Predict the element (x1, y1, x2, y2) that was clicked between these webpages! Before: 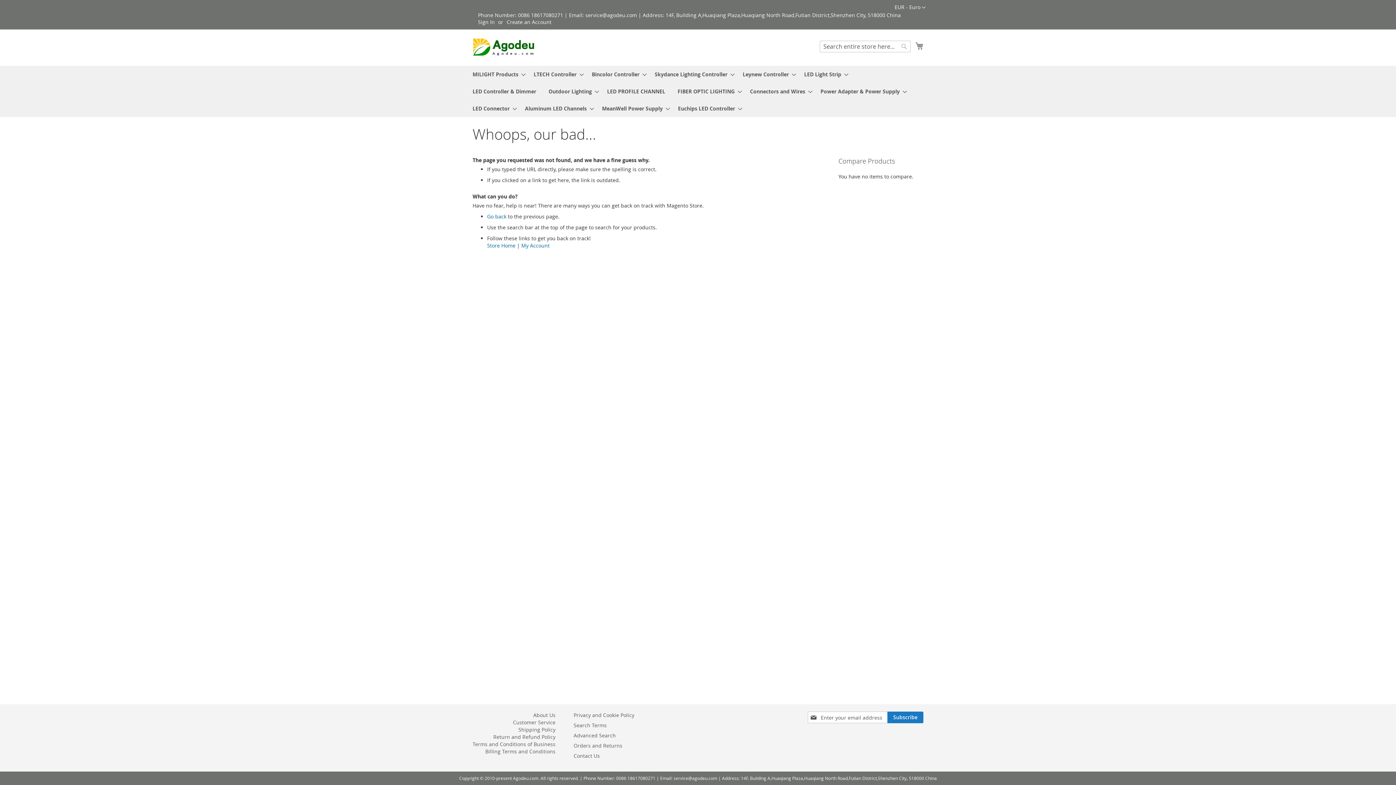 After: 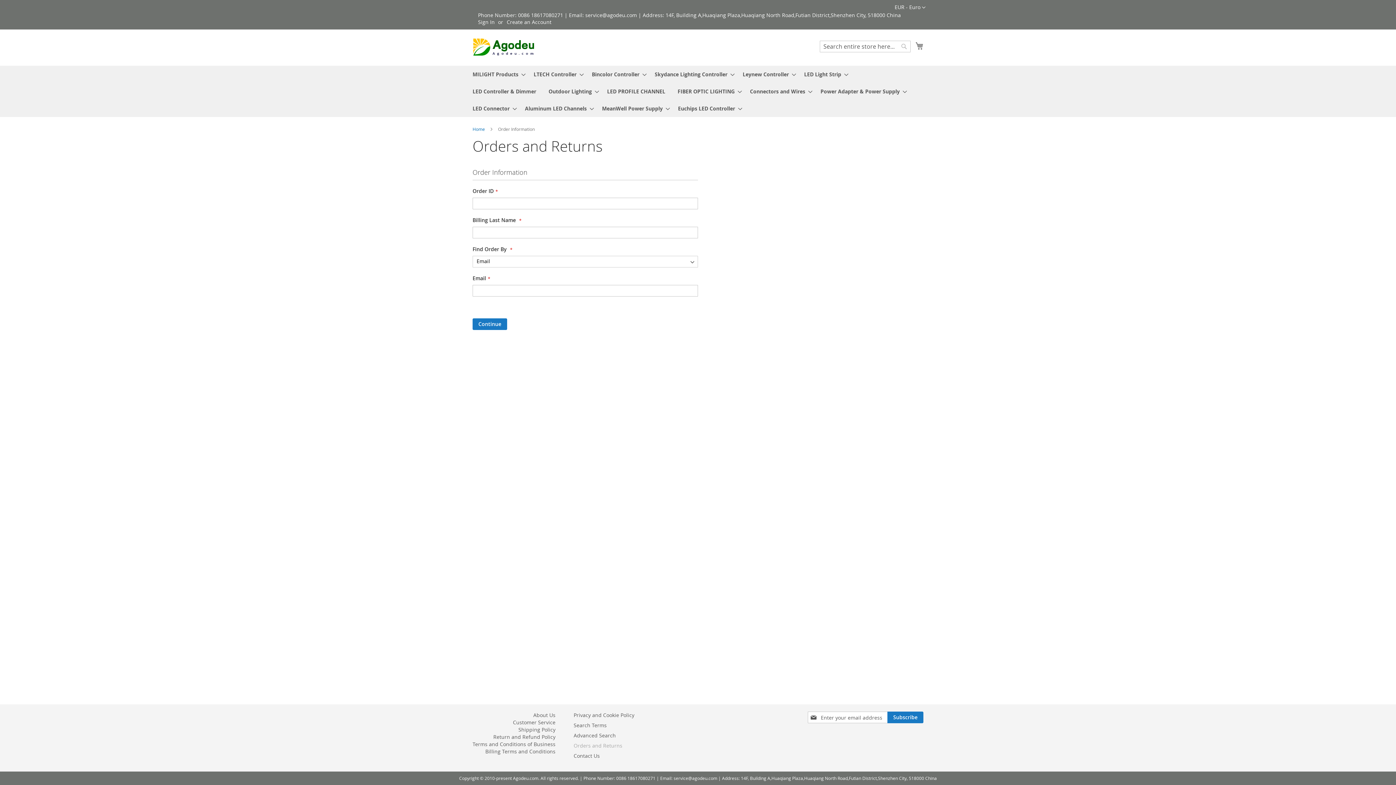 Action: bbox: (573, 738, 622, 753) label: Orders and Returns